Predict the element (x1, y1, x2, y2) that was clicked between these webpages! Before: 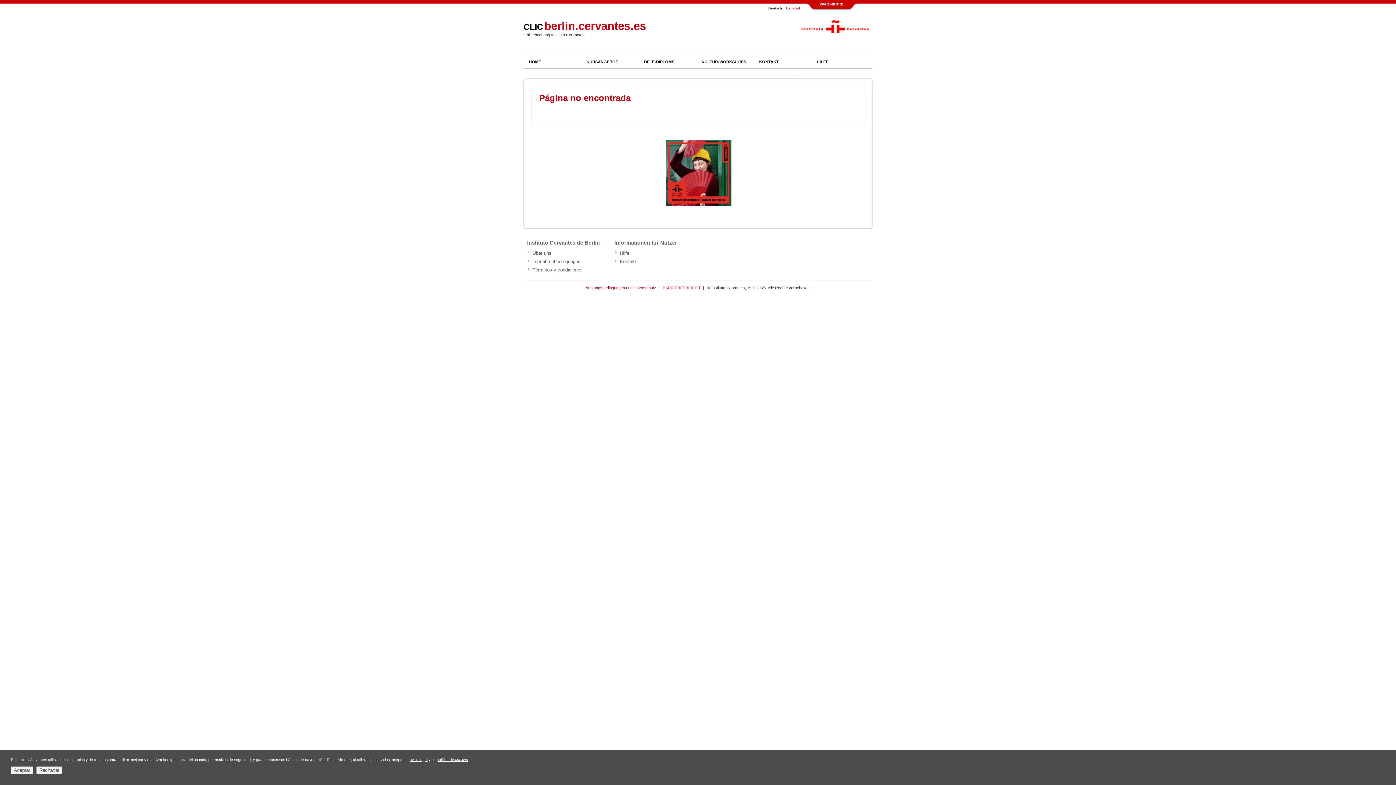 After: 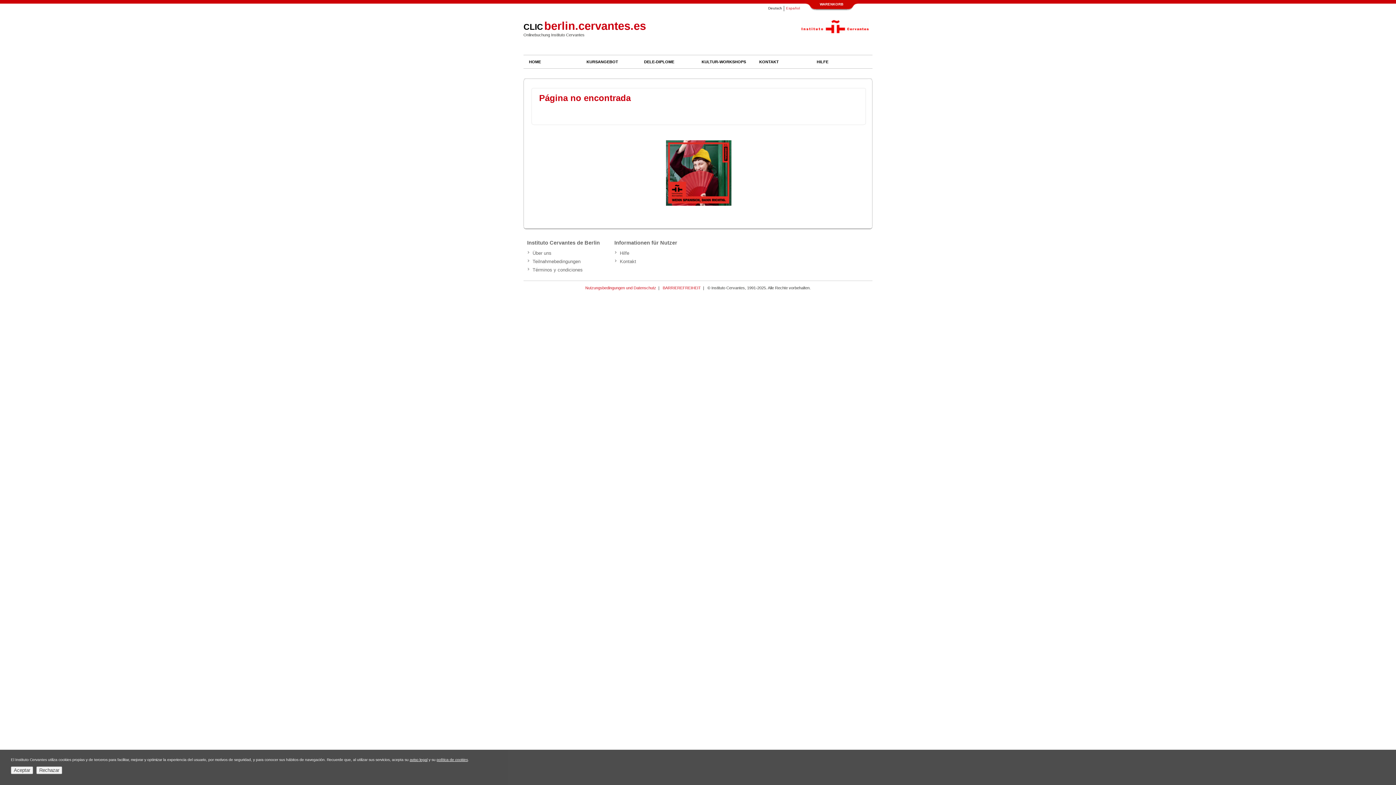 Action: bbox: (666, 208, 731, 214)